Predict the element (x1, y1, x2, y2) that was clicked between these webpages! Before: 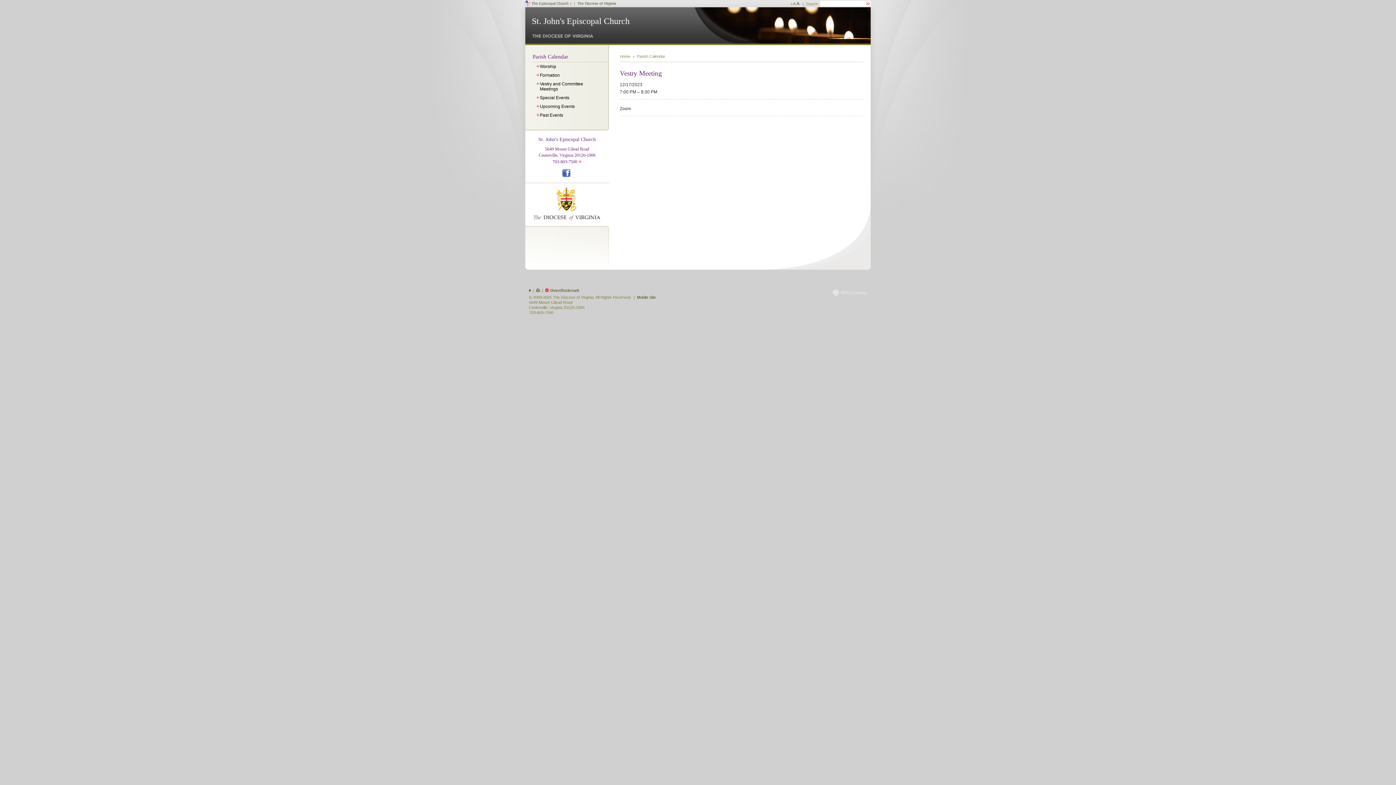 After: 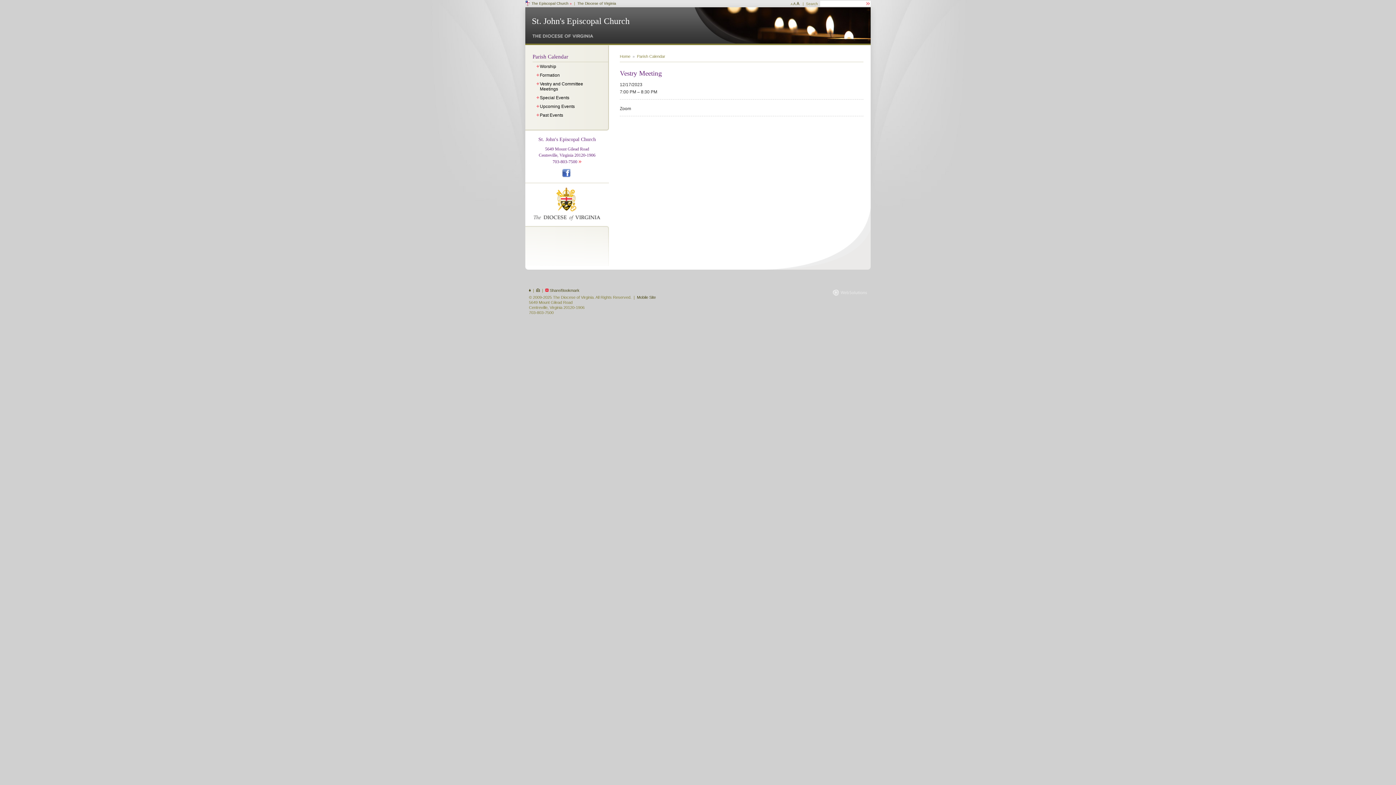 Action: bbox: (529, 288, 530, 292)